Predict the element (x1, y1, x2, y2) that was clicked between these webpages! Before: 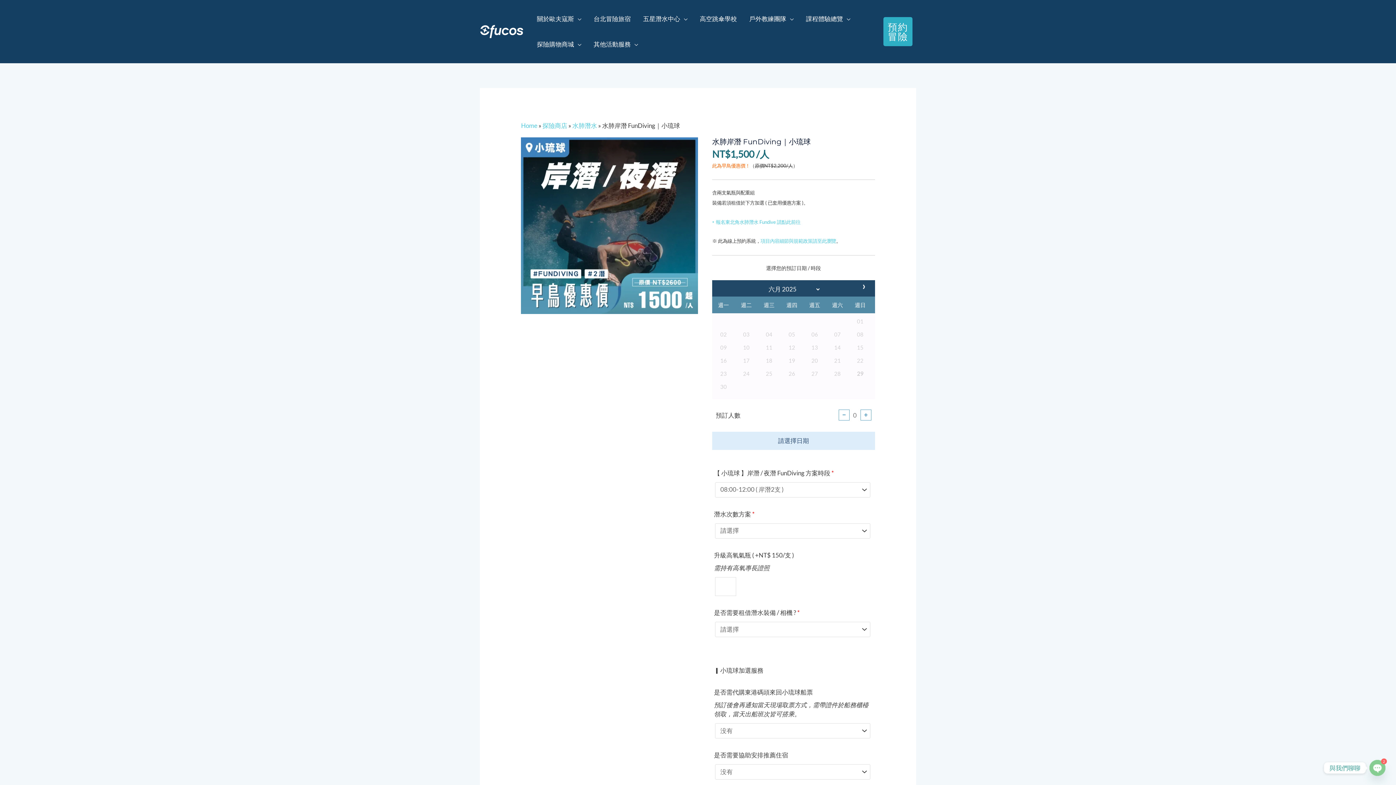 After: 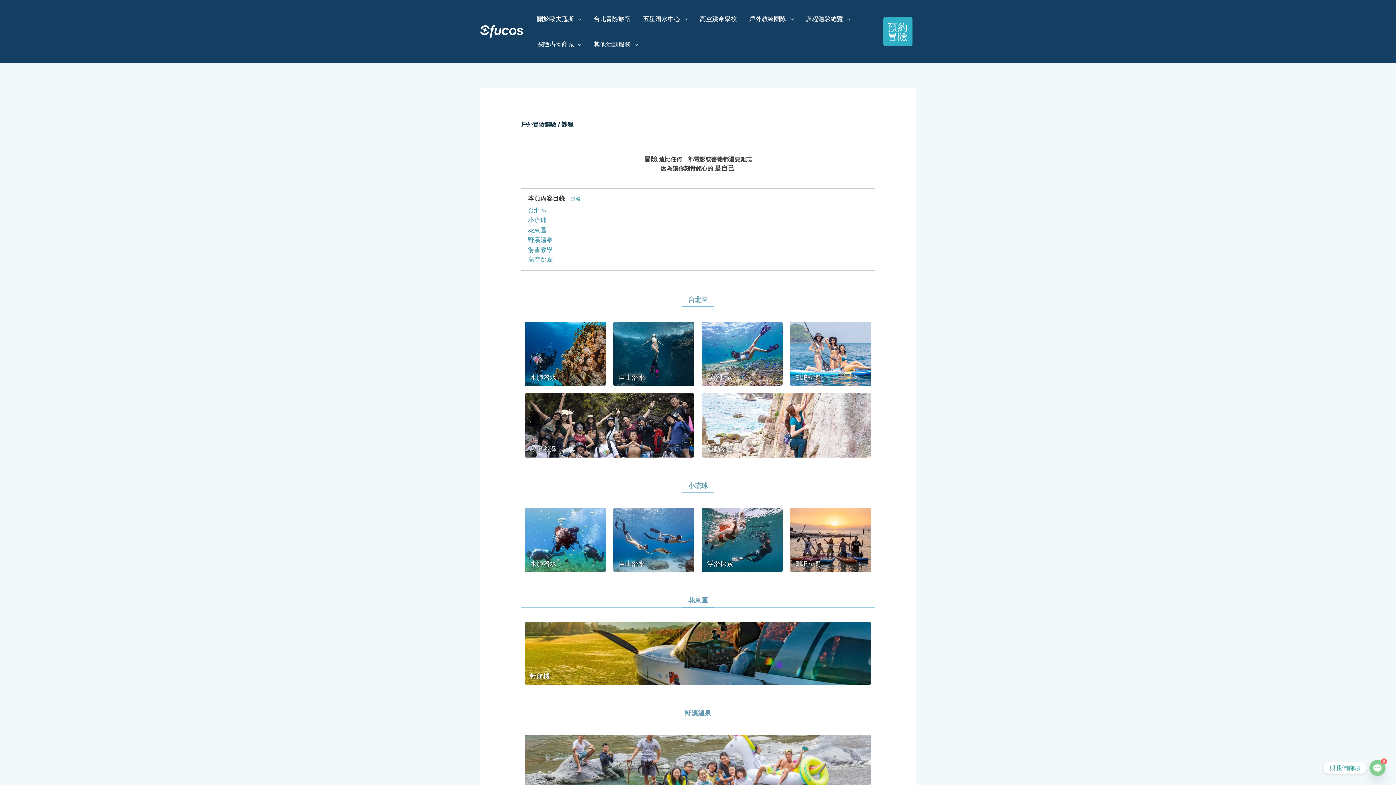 Action: label: 課程體驗總覽 bbox: (800, 6, 856, 31)